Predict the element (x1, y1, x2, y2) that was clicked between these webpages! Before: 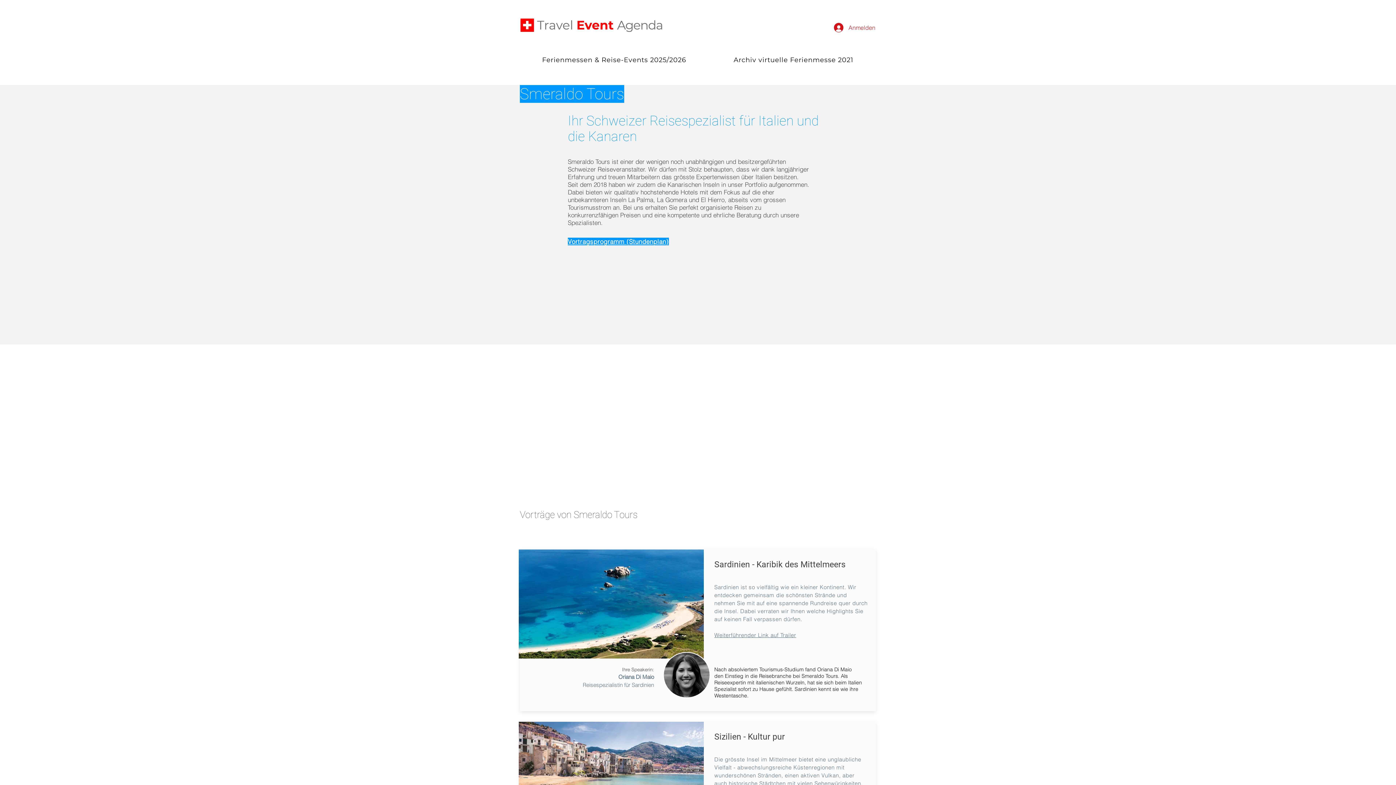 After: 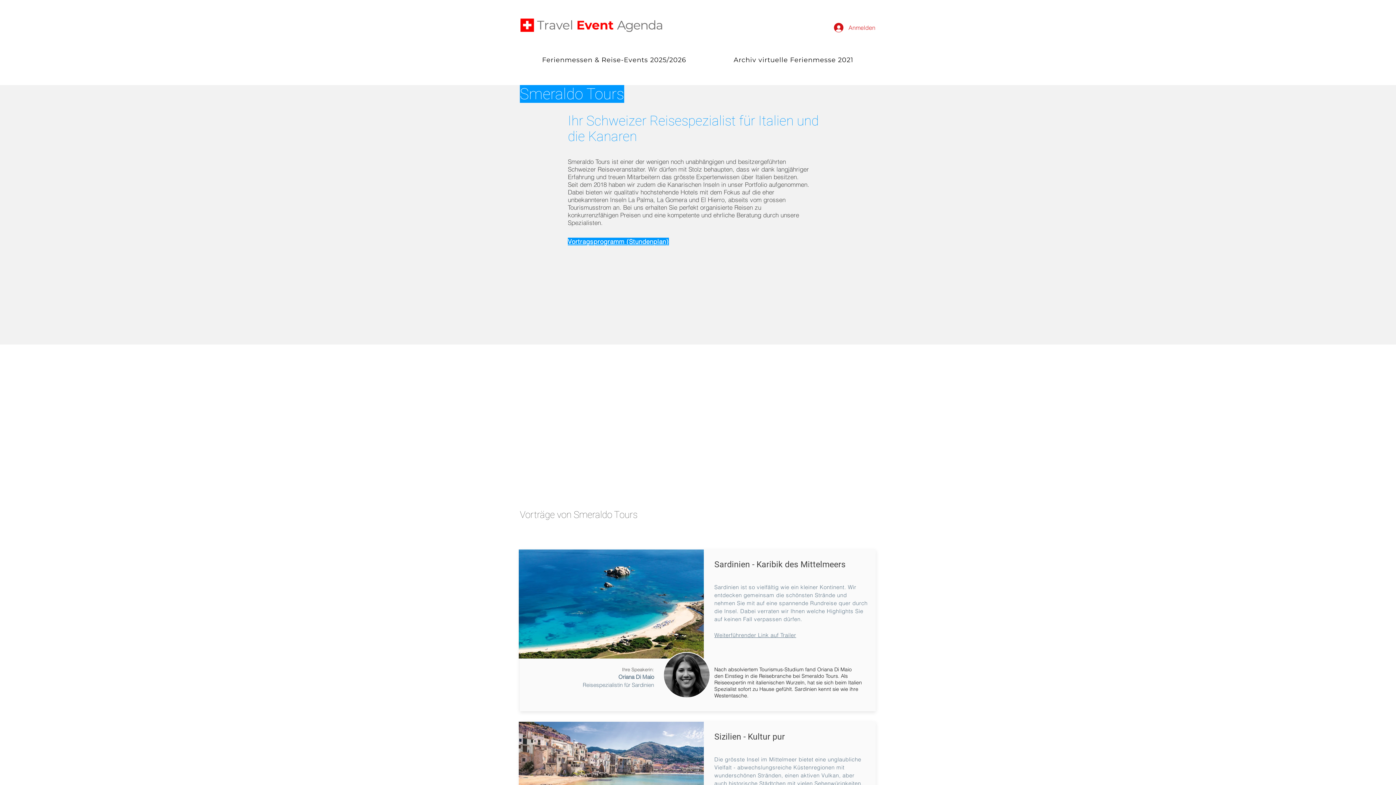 Action: bbox: (714, 632, 796, 638) label: Weiterführender Link auf Trailer